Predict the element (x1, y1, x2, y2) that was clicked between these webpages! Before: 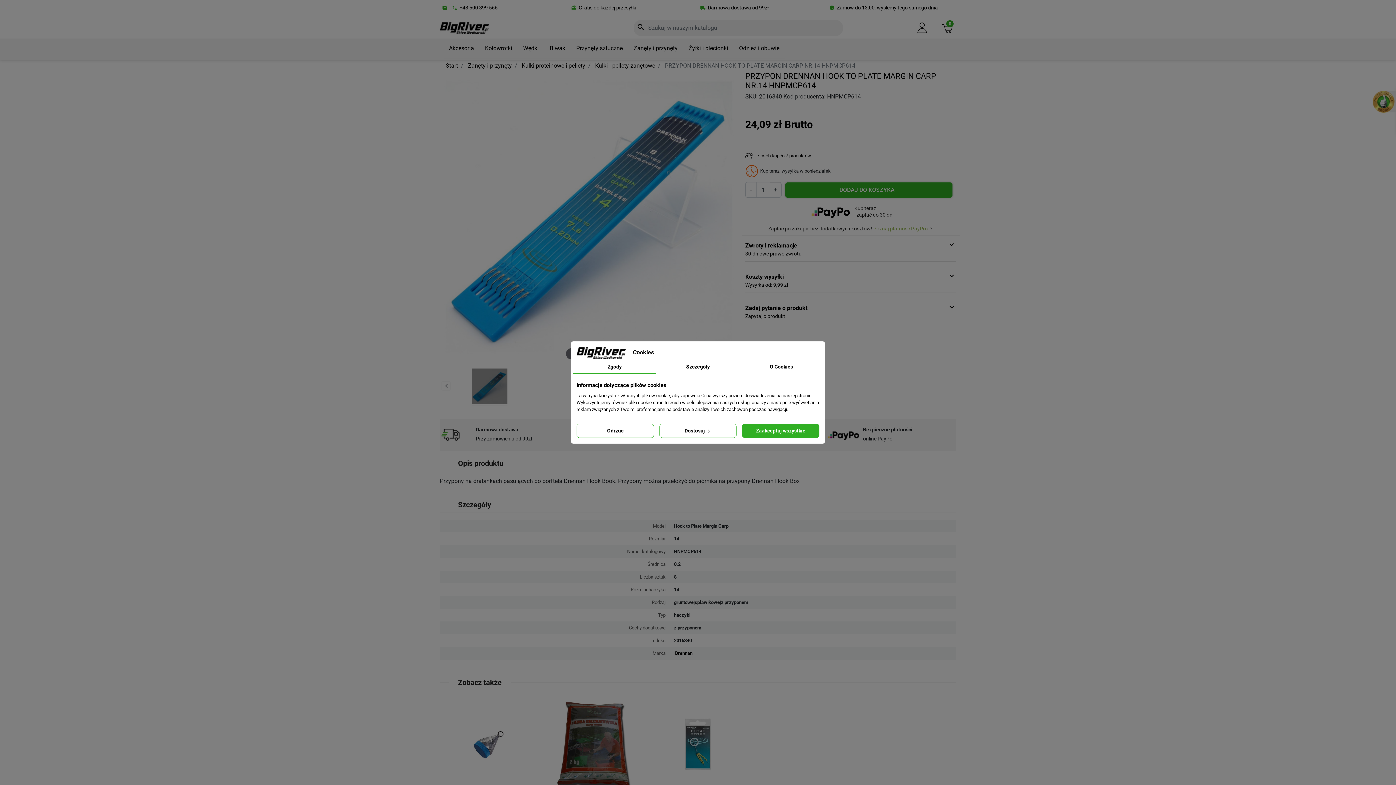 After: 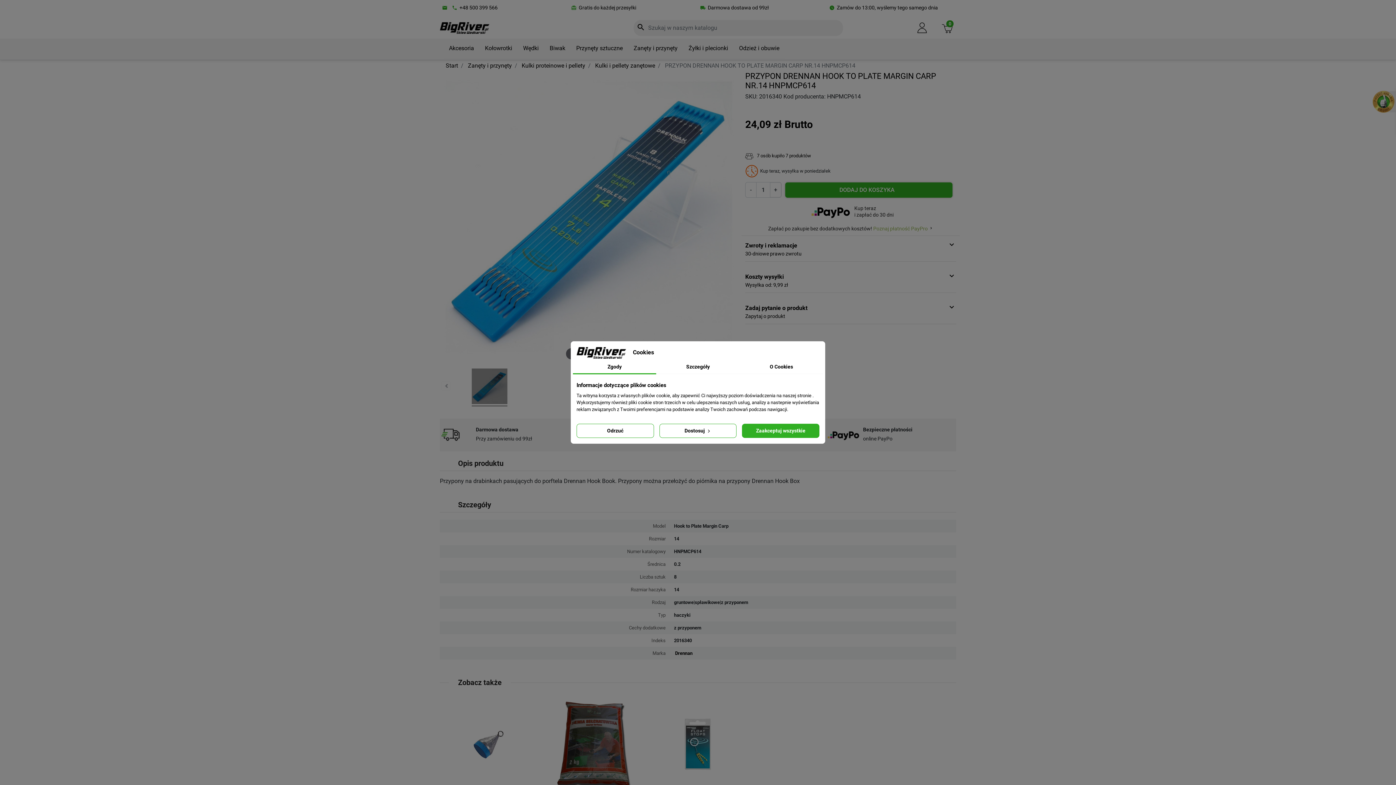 Action: bbox: (573, 360, 656, 374) label: Zgody